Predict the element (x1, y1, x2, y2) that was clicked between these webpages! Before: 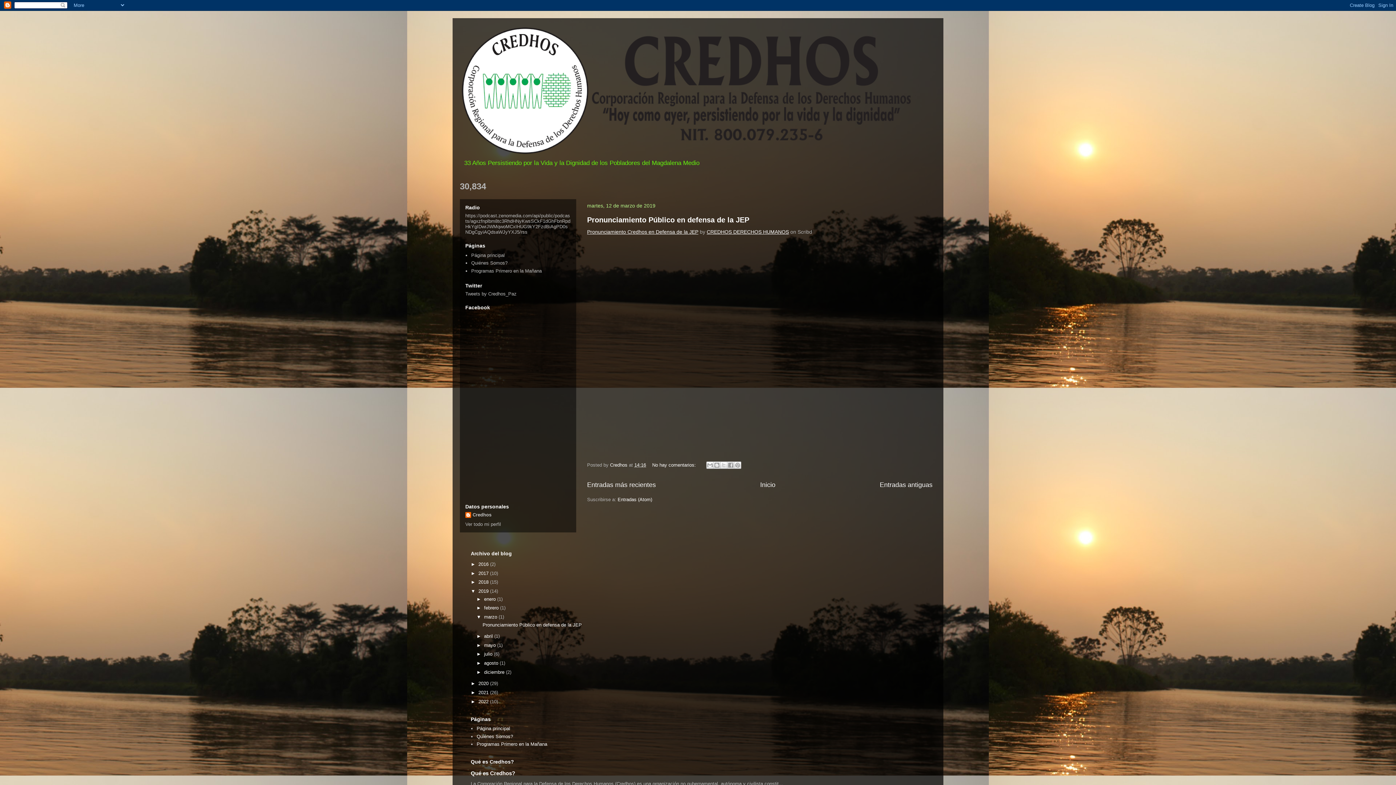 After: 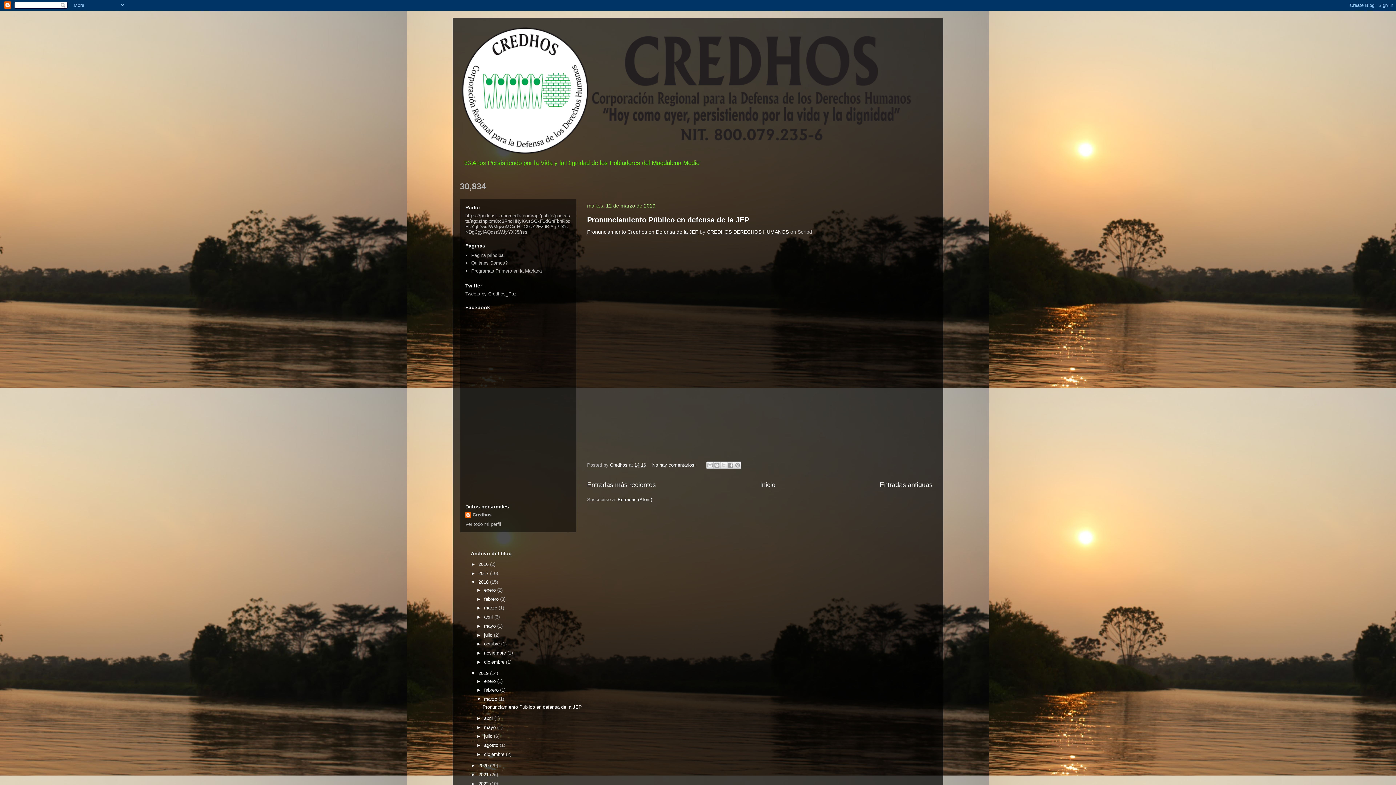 Action: bbox: (470, 579, 478, 585) label: ►  